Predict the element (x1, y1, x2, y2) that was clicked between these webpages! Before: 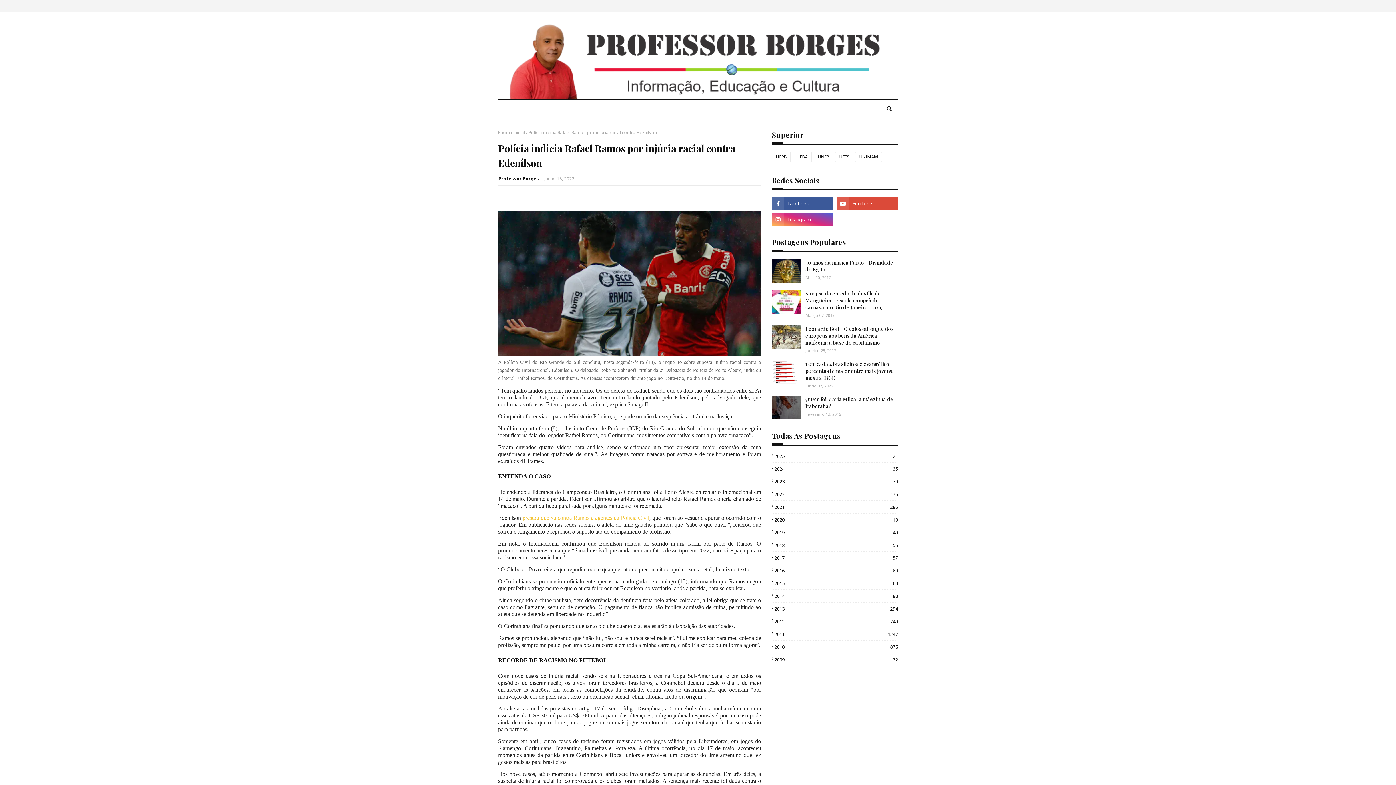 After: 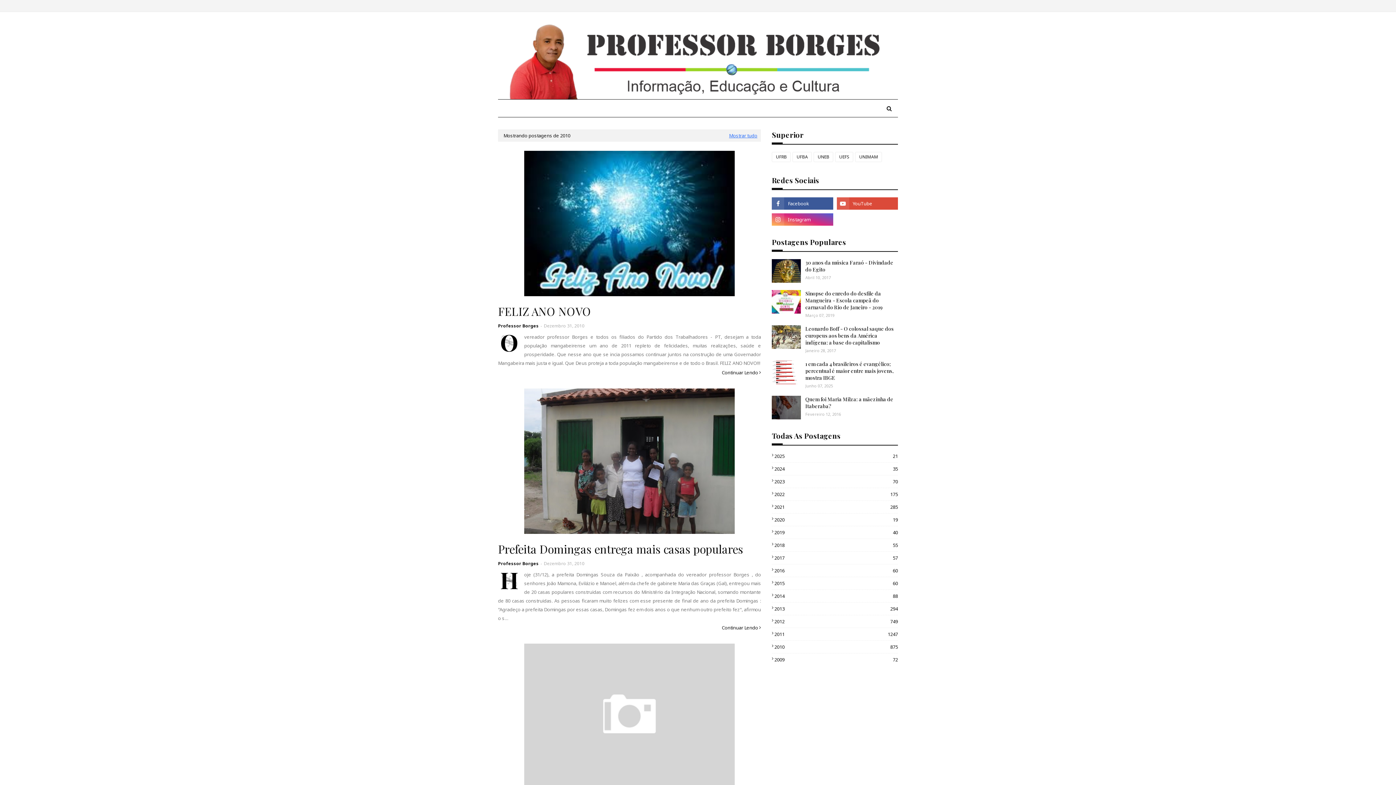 Action: label: 2010
875 bbox: (772, 644, 898, 650)